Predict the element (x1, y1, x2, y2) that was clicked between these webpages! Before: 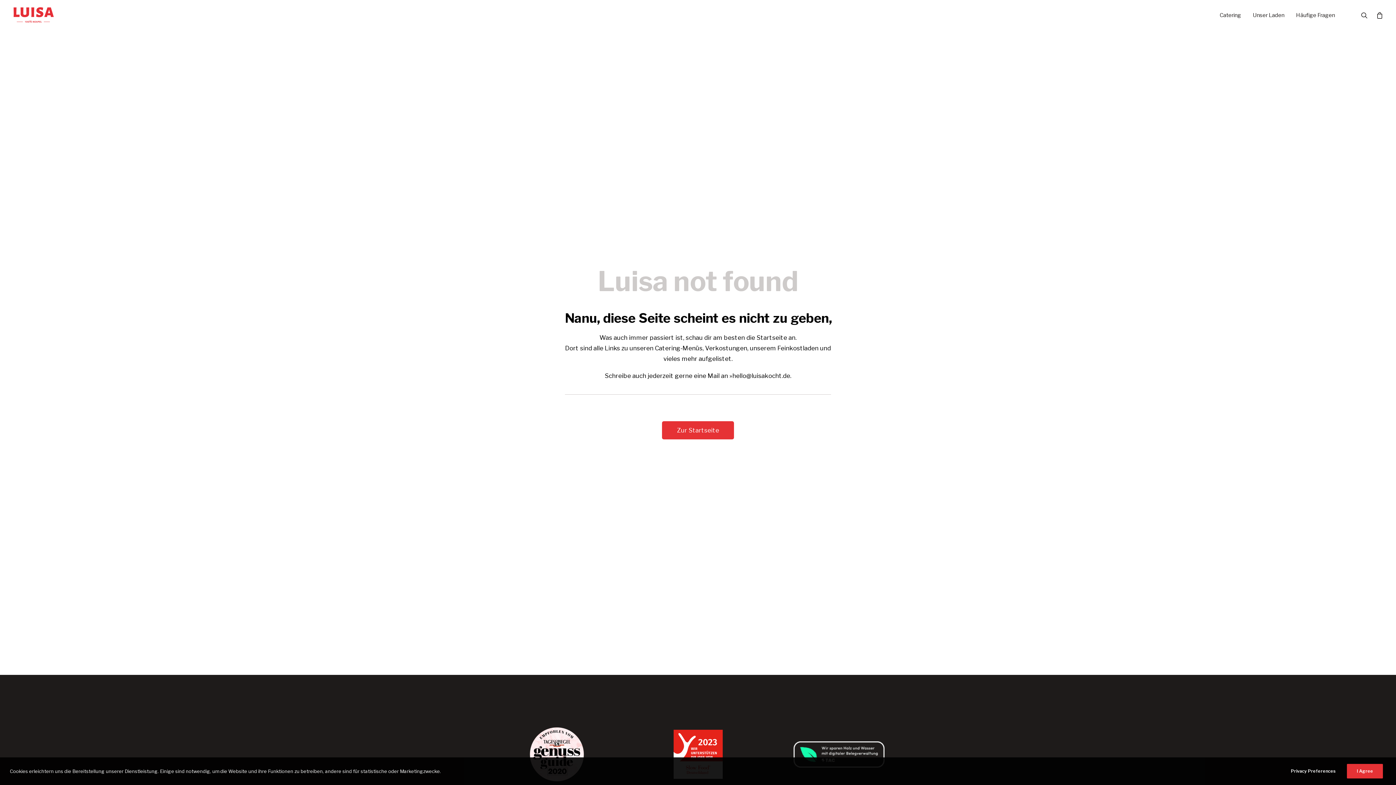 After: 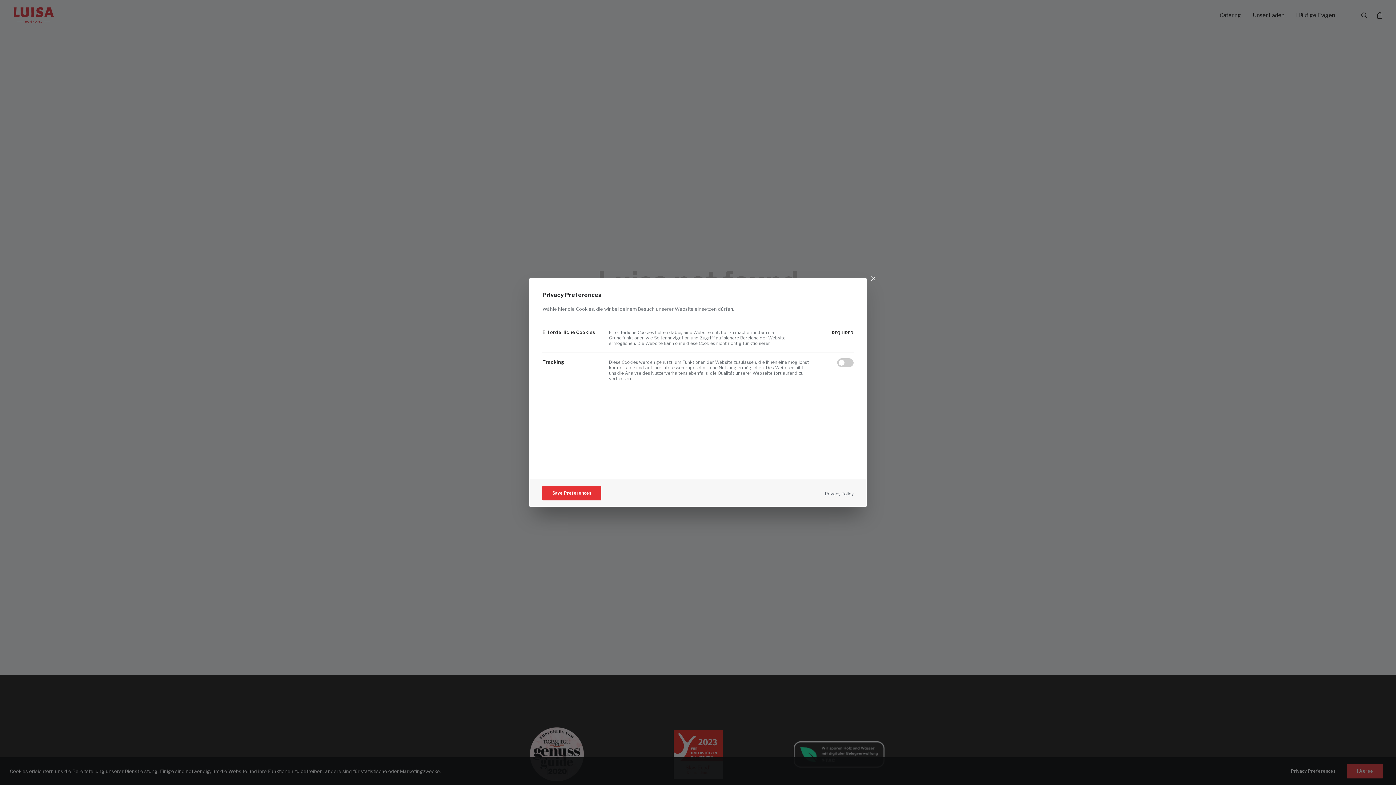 Action: bbox: (1291, 767, 1345, 775) label: Privacy Preferences